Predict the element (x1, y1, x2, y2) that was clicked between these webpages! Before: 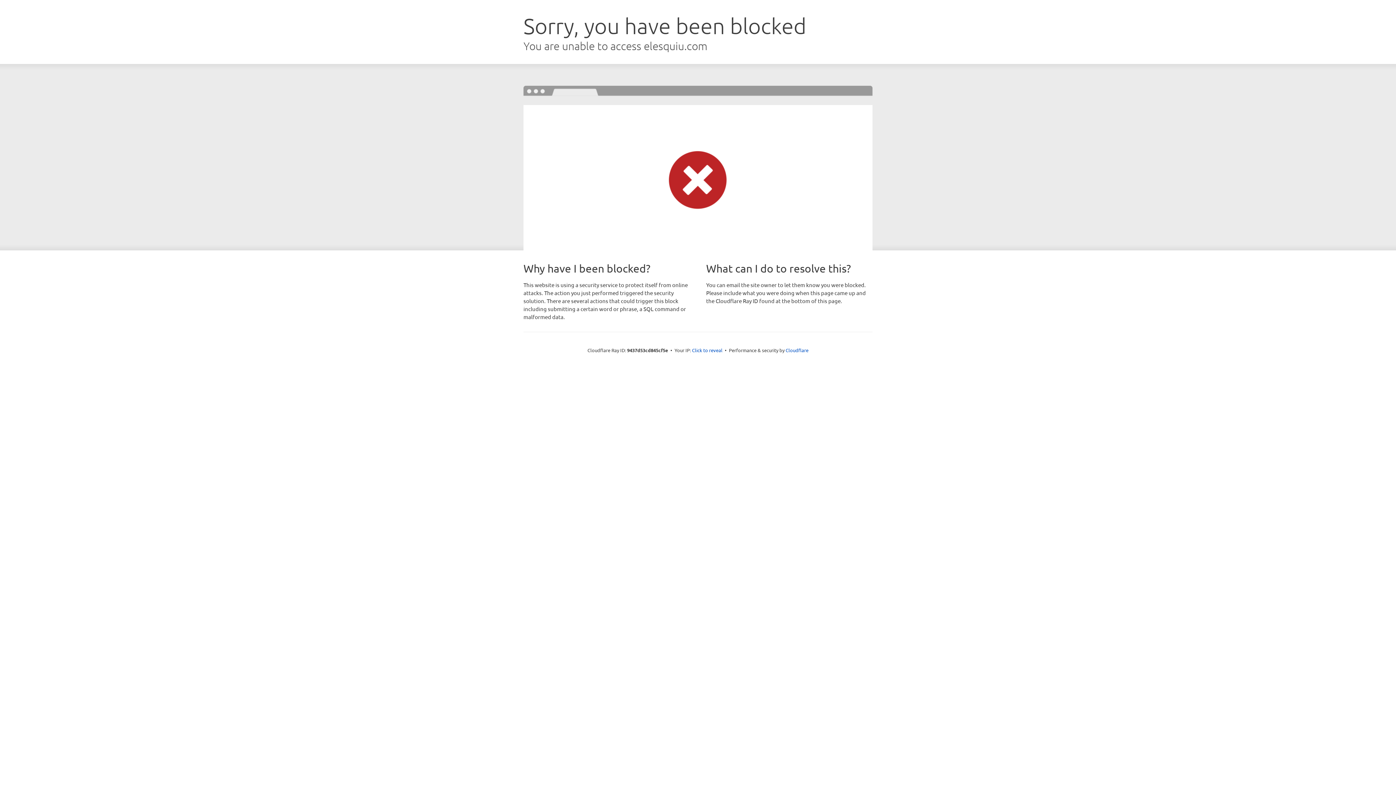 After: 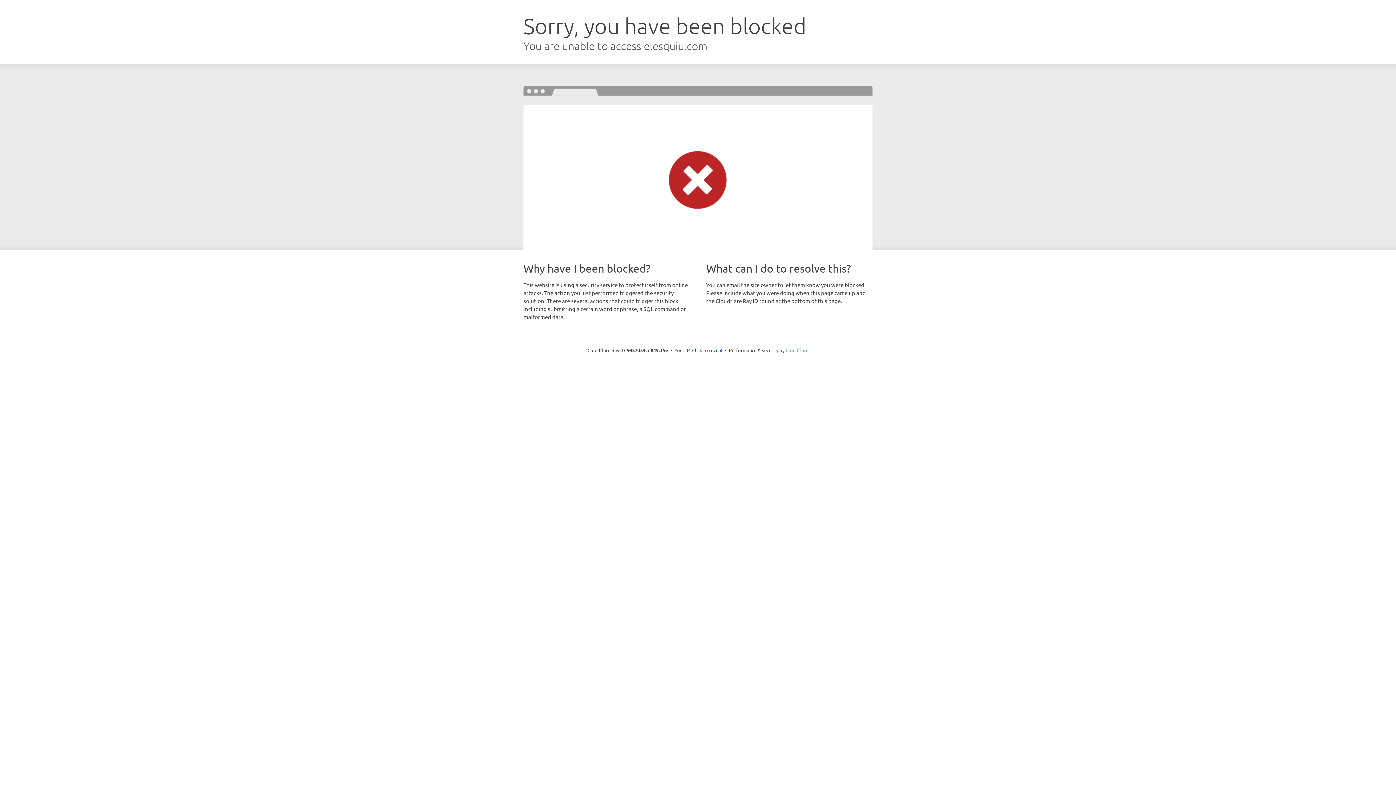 Action: label: Cloudflare bbox: (785, 347, 808, 353)